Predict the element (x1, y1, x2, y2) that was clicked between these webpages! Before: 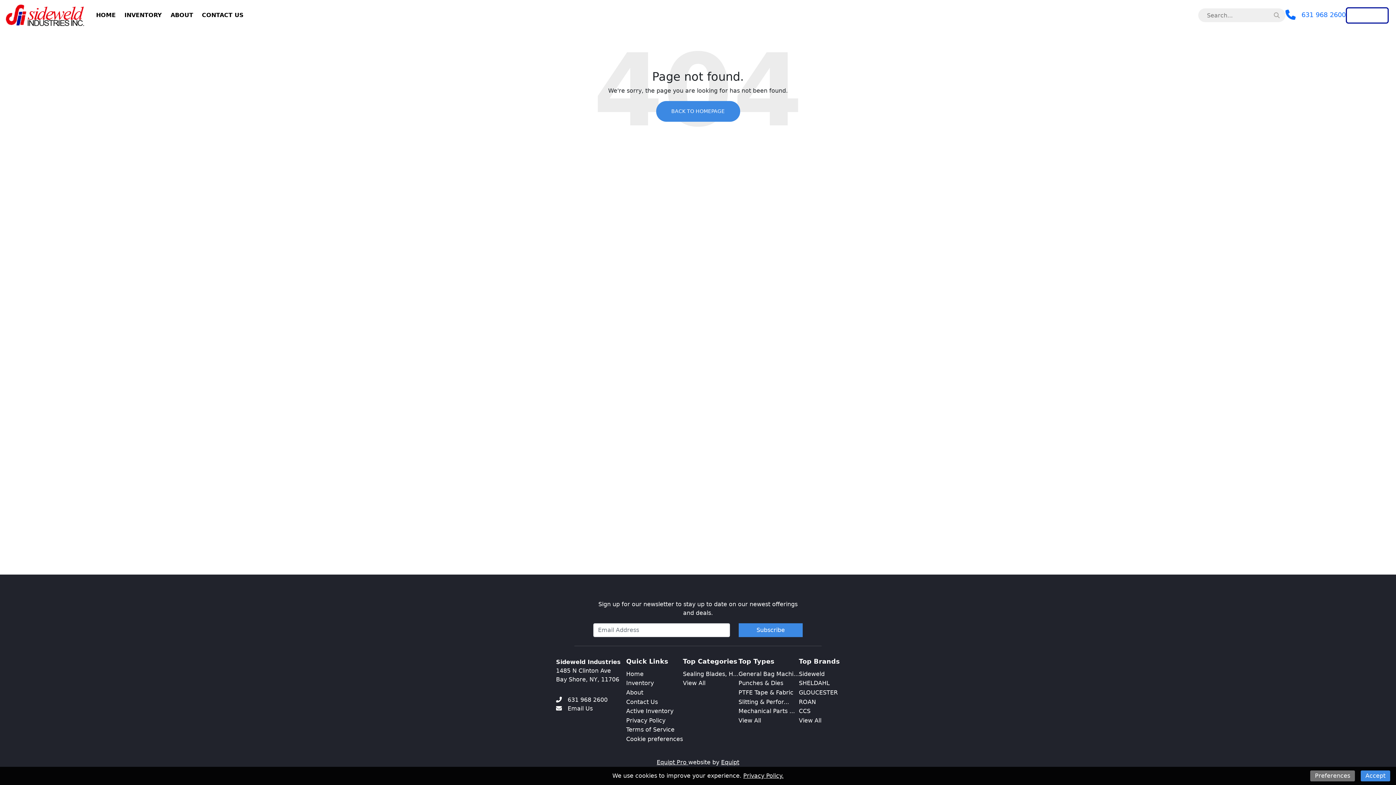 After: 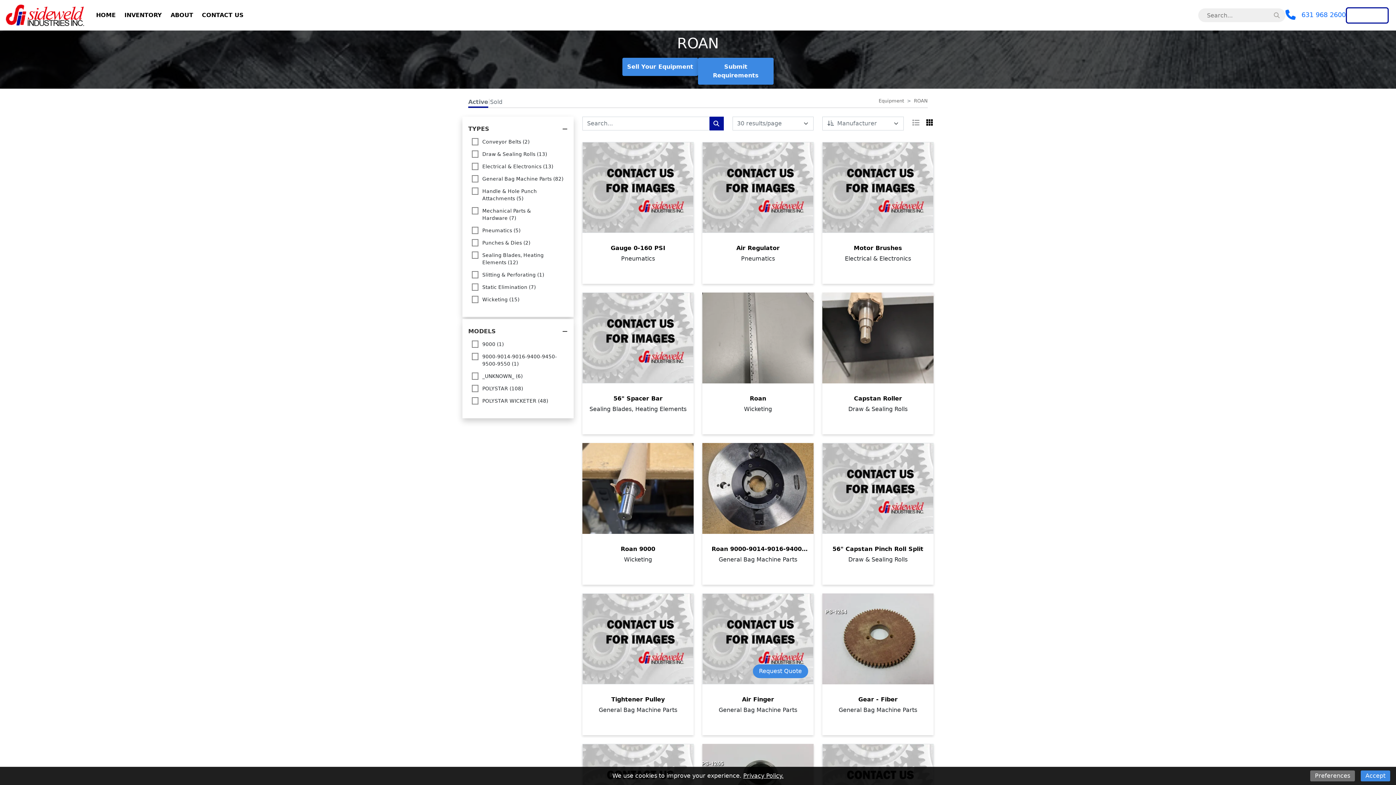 Action: label: ROAN bbox: (799, 698, 816, 705)